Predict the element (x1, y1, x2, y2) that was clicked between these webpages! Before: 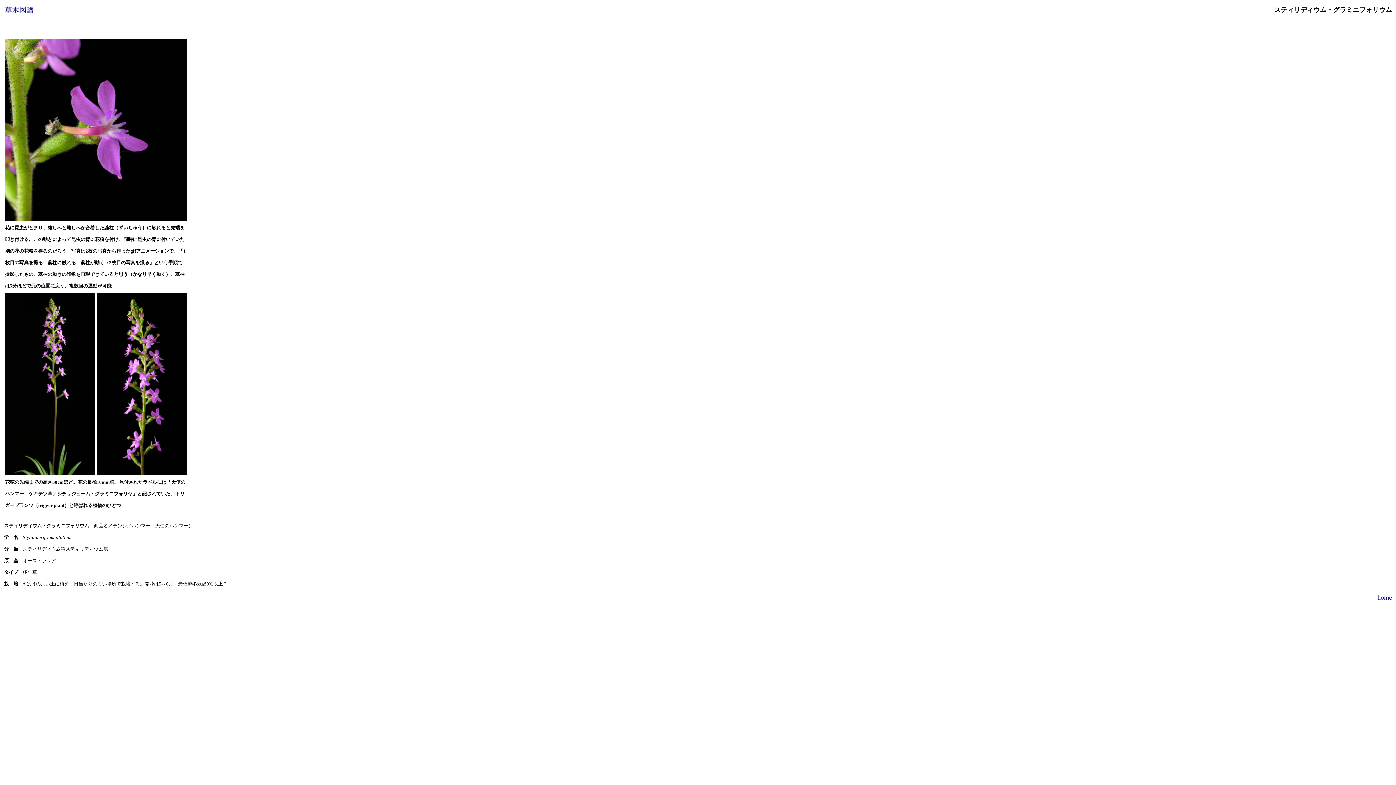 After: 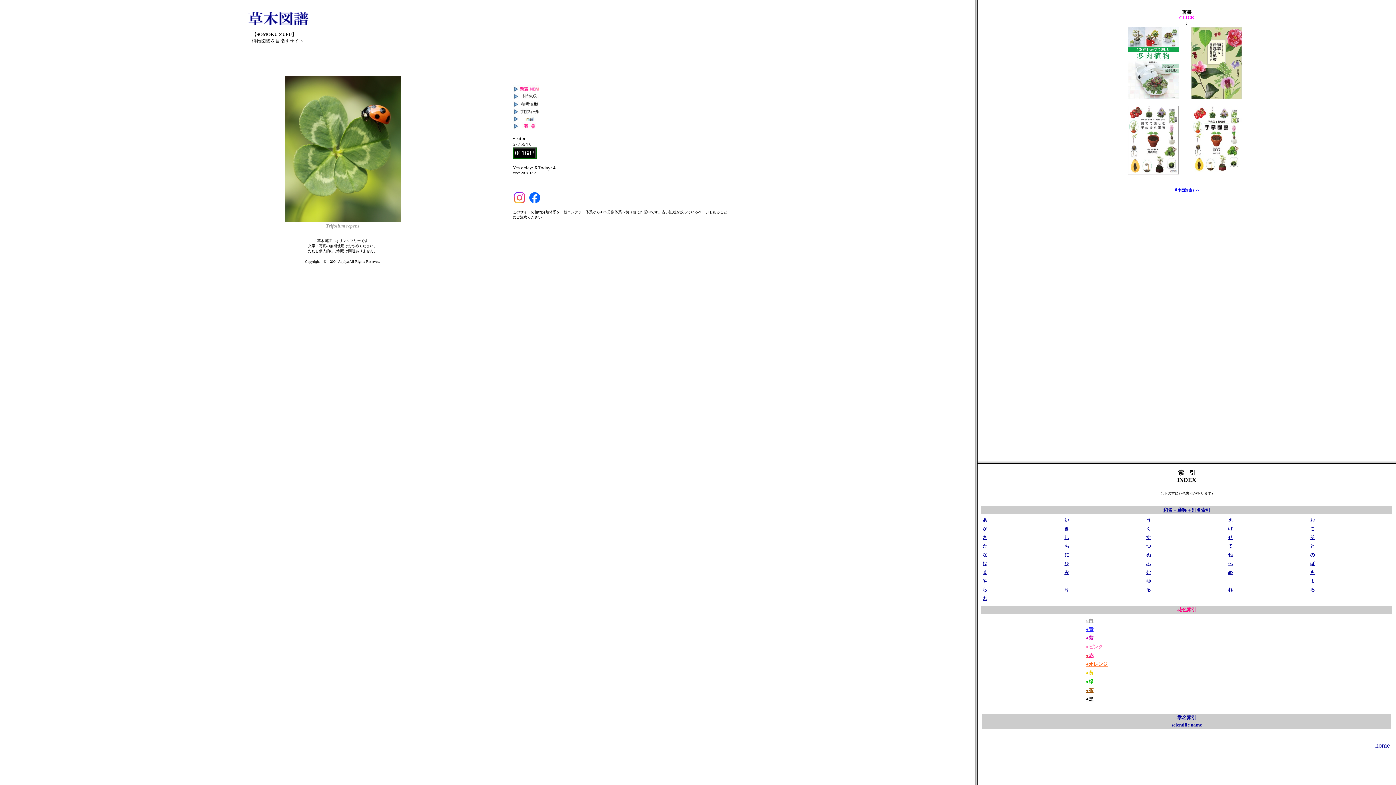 Action: bbox: (4, 8, 34, 14)